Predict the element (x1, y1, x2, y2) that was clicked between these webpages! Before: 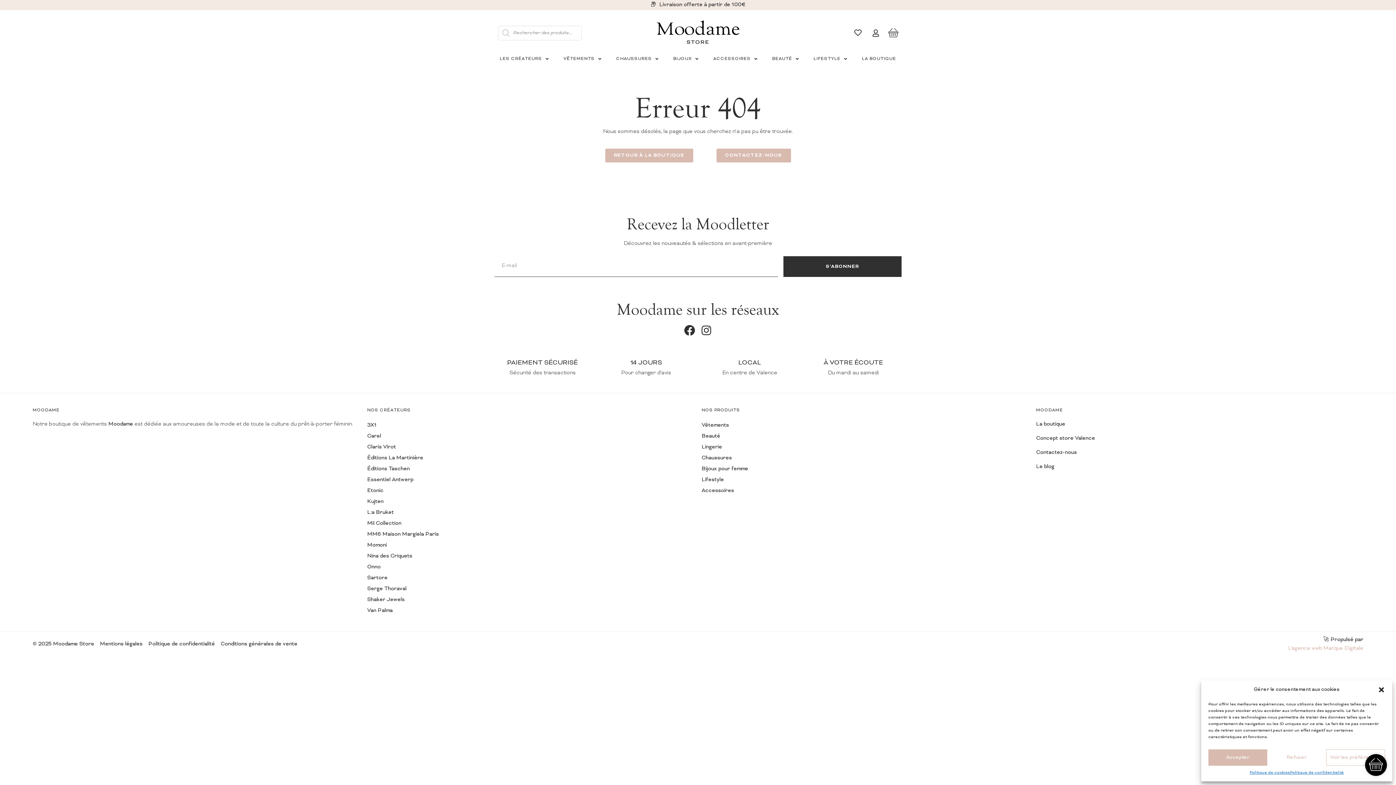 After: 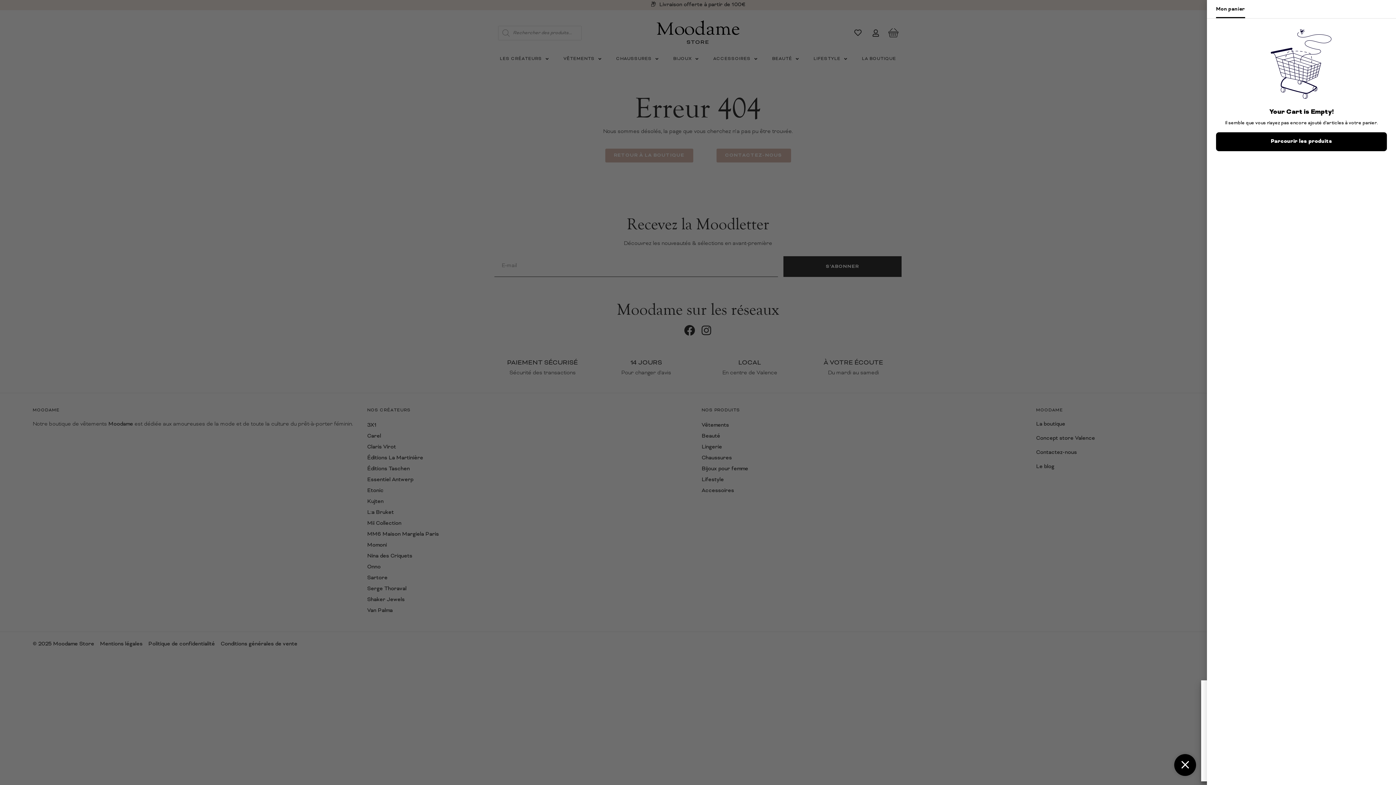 Action: label: Panier bbox: (888, 28, 901, 37)